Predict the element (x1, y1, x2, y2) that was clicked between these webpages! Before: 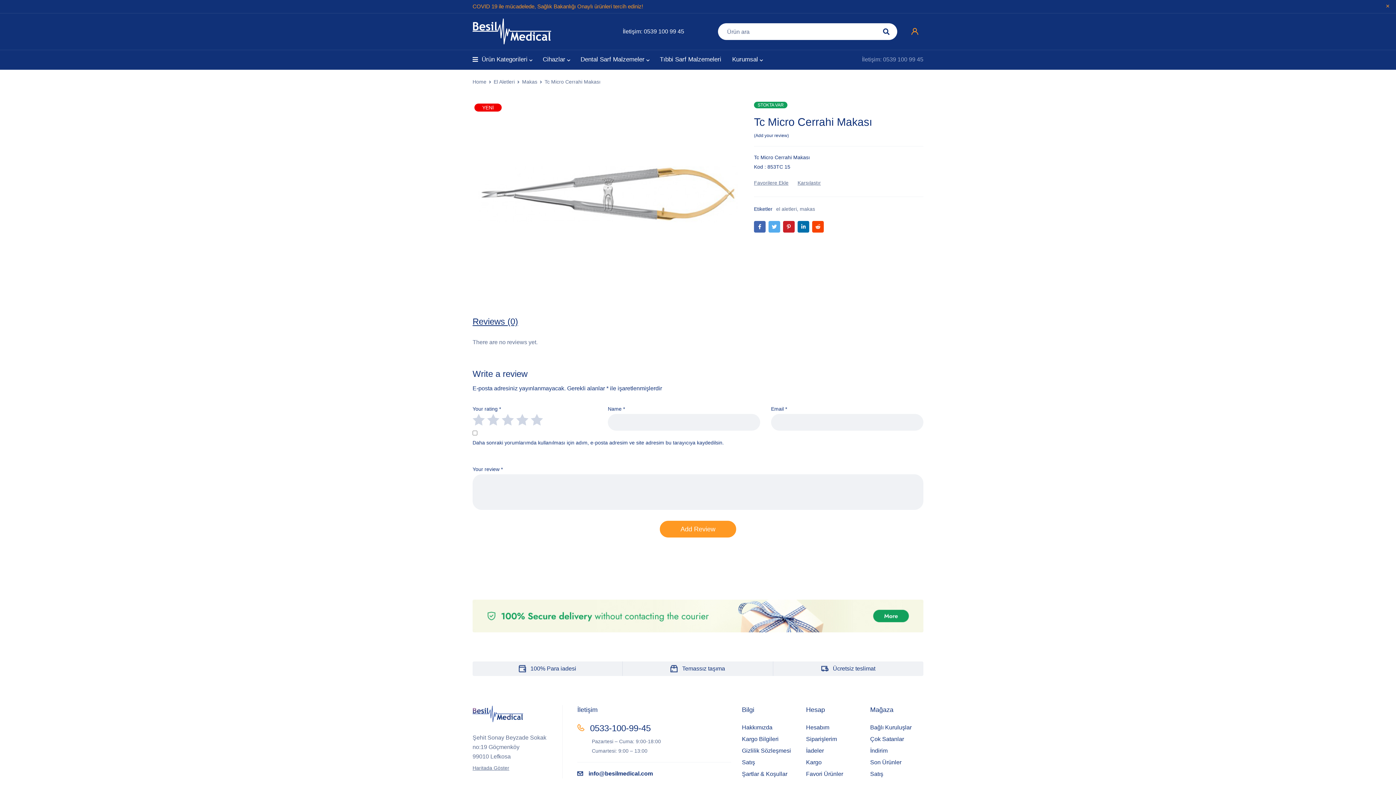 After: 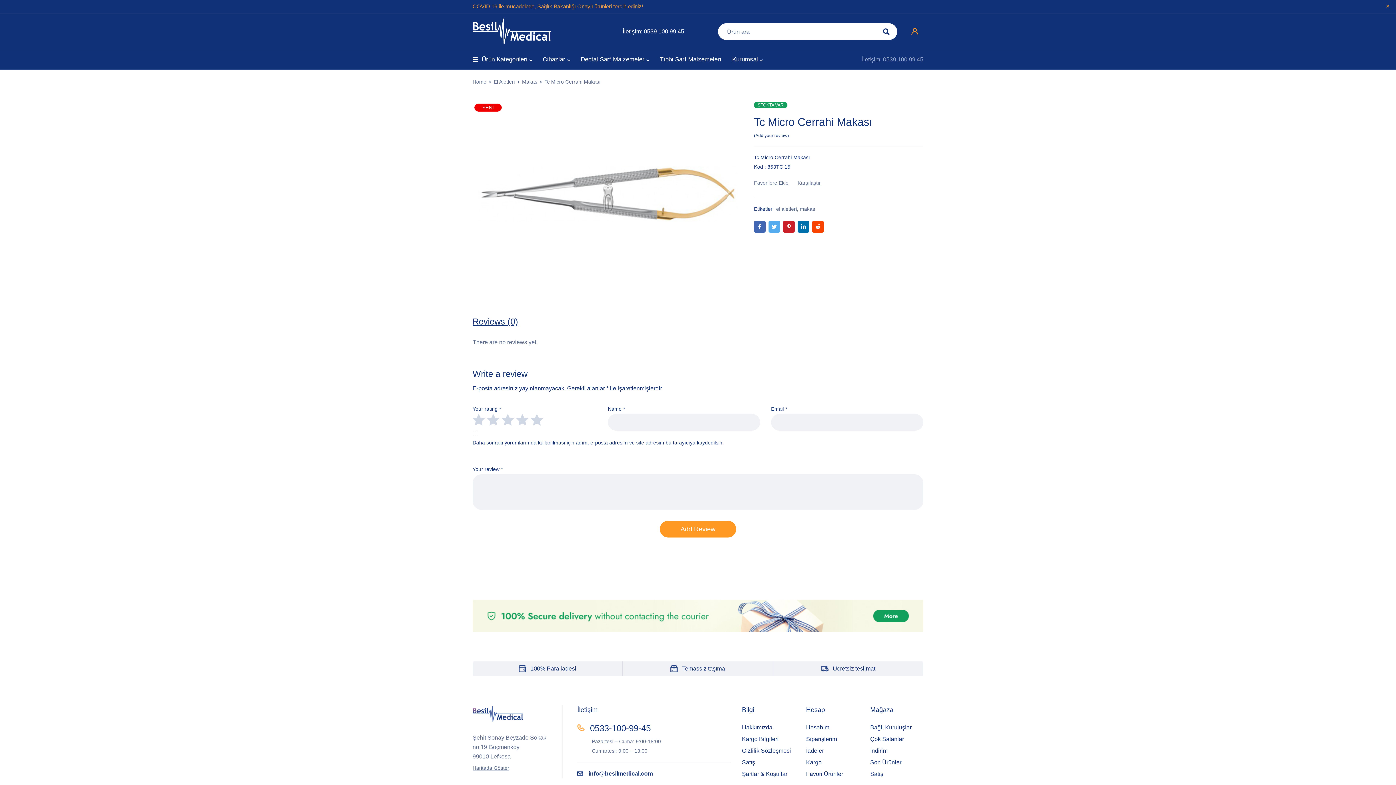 Action: label: Reviews (0) bbox: (472, 316, 518, 327)